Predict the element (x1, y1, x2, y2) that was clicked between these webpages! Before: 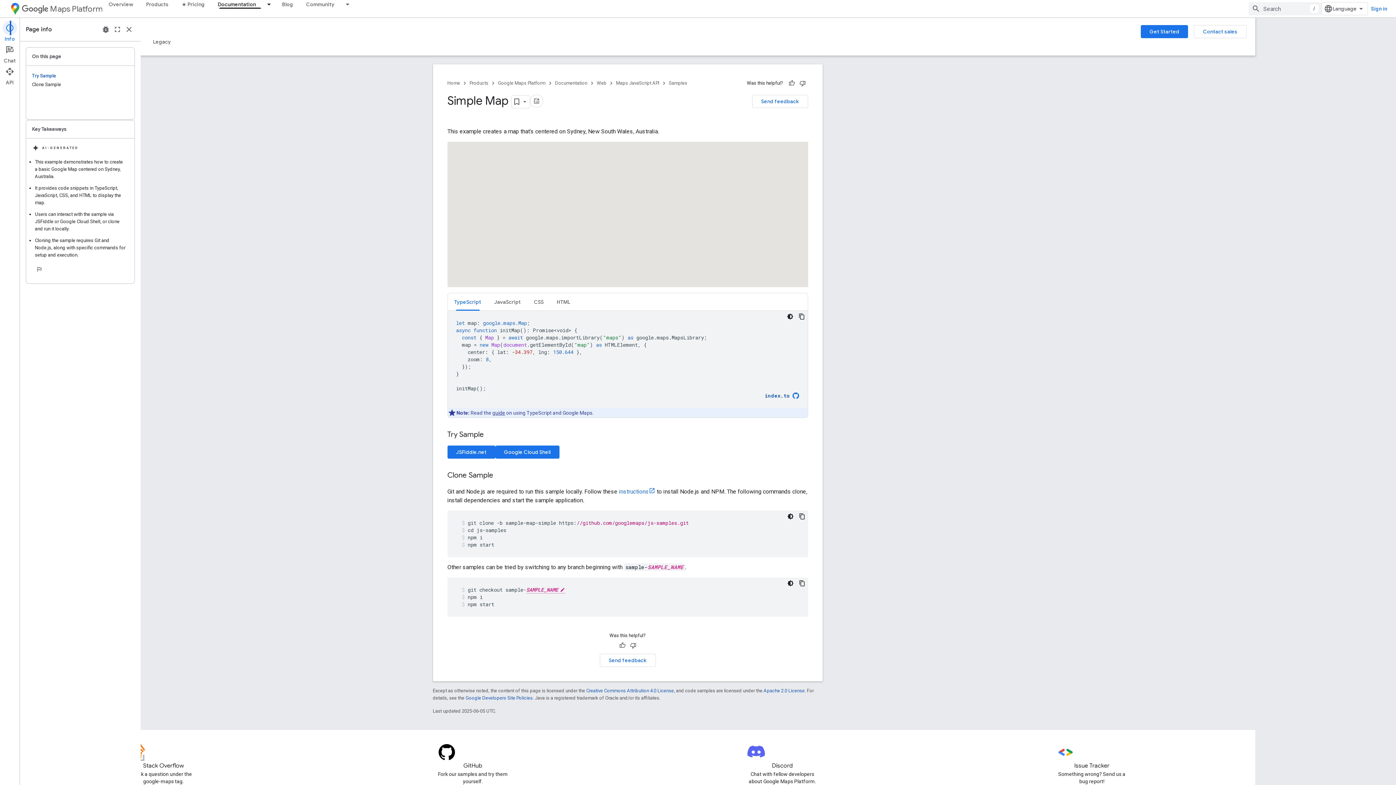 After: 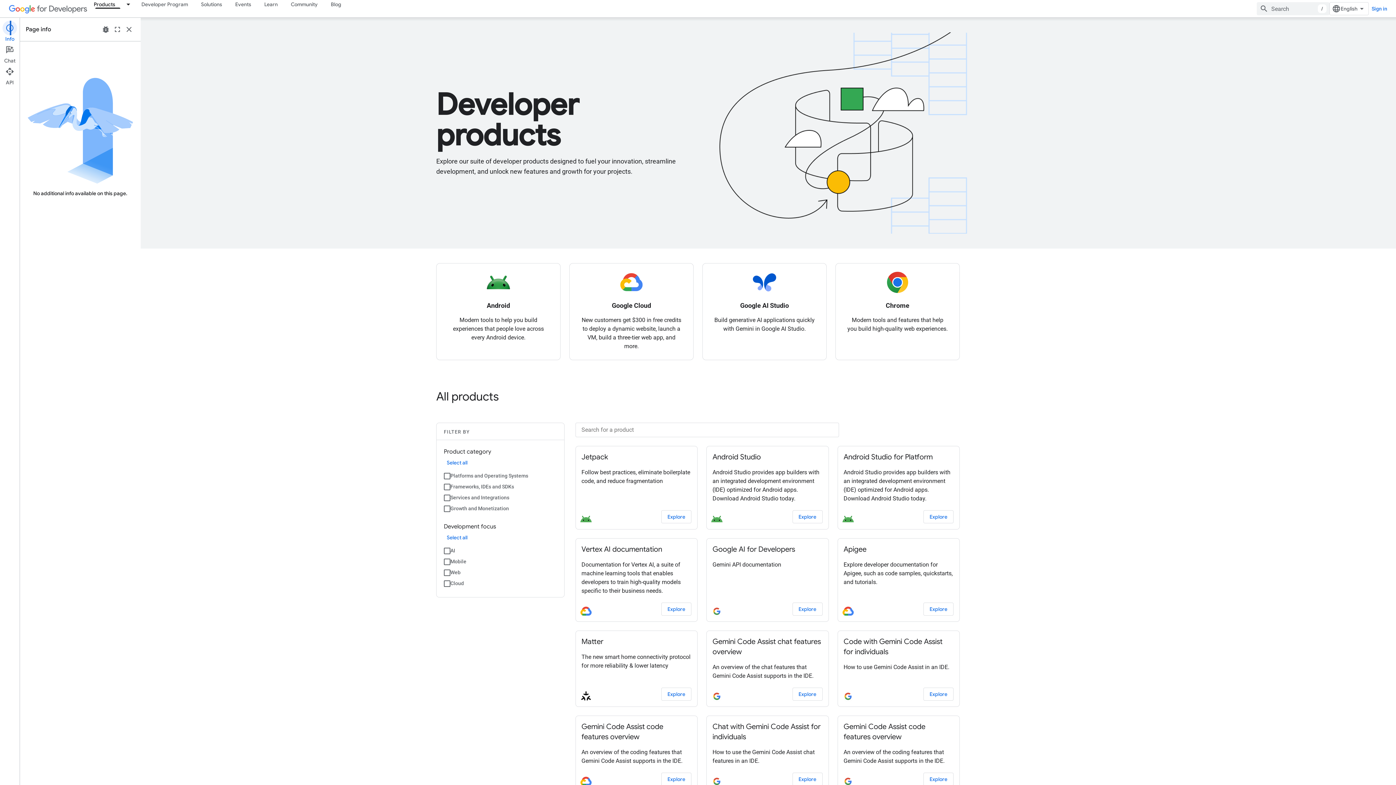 Action: label: Products bbox: (530, 78, 549, 87)